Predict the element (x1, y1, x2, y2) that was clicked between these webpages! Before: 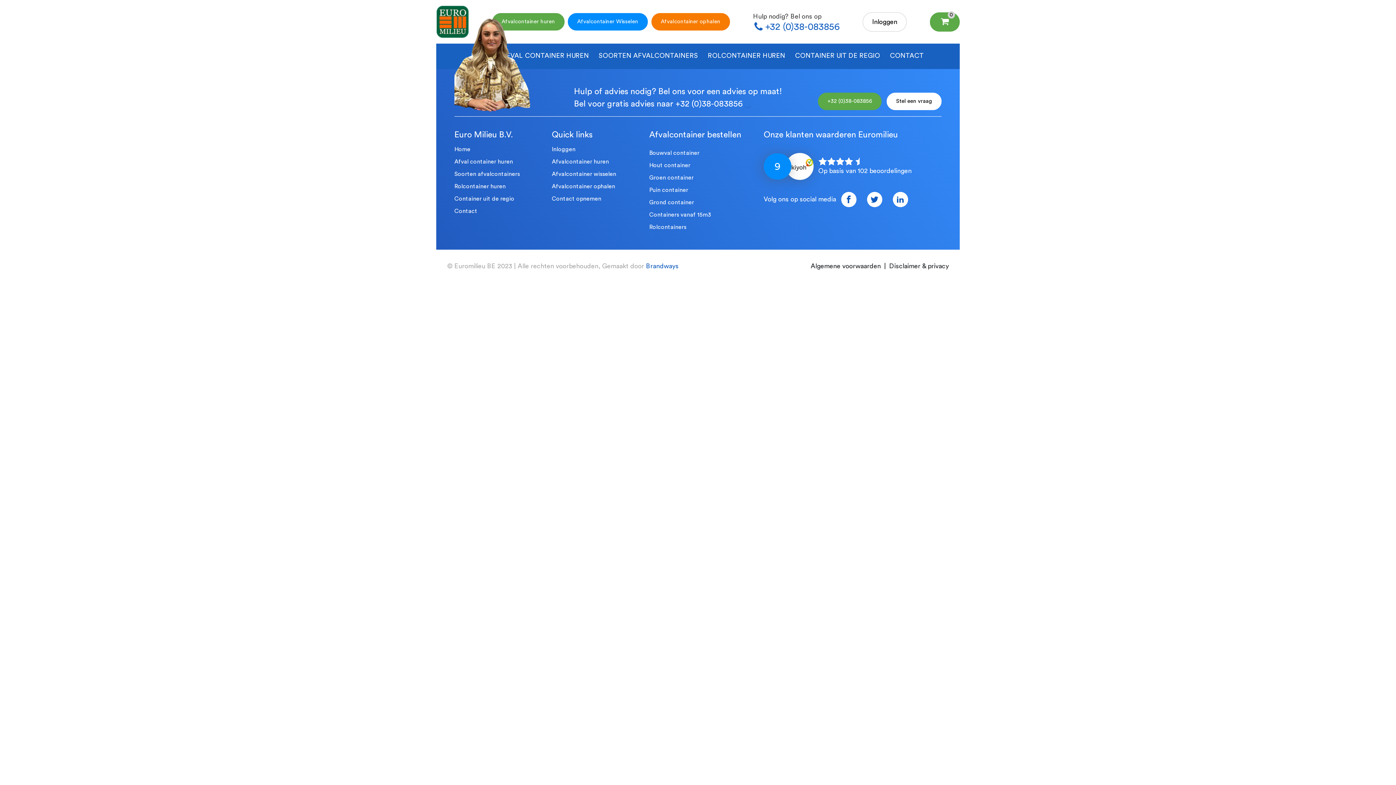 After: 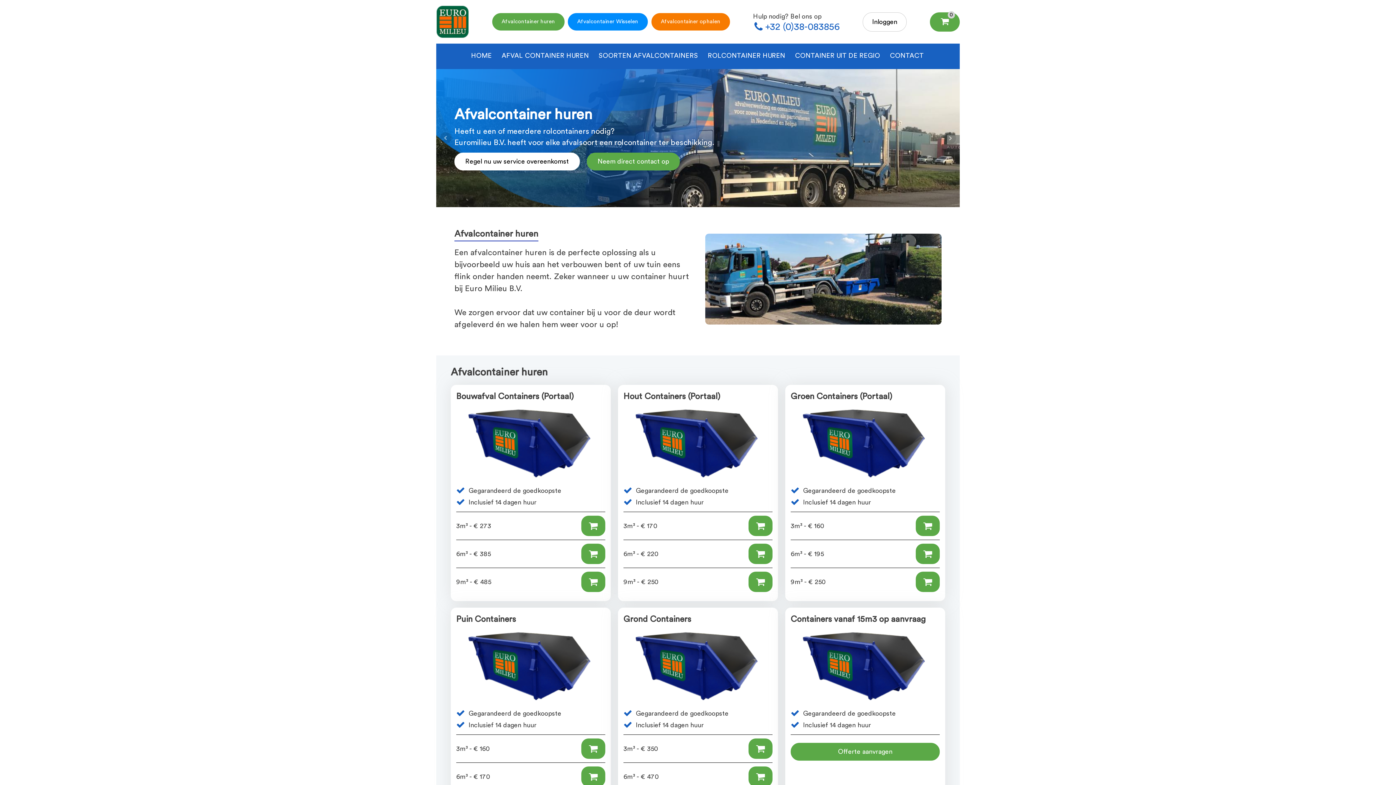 Action: bbox: (454, 157, 527, 169) label: Afval container huren